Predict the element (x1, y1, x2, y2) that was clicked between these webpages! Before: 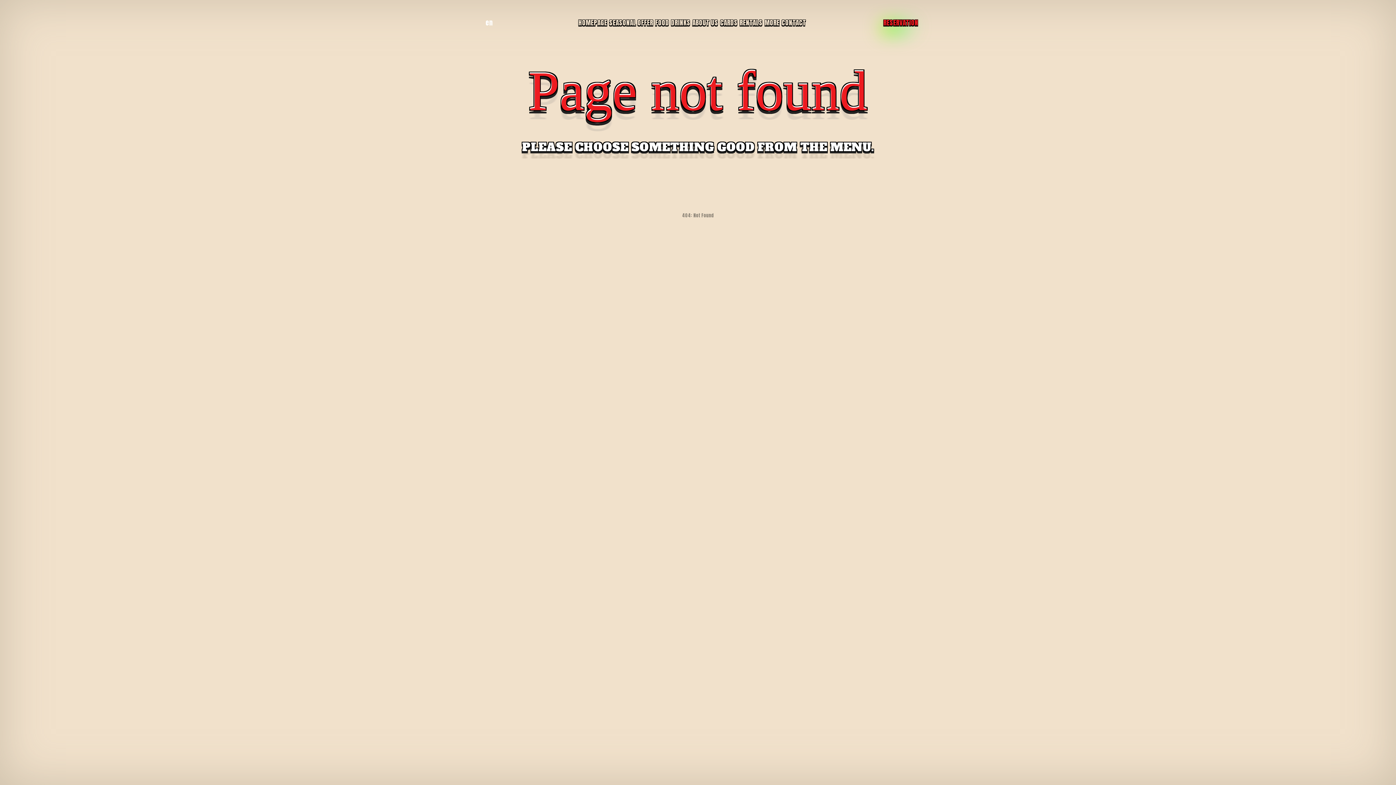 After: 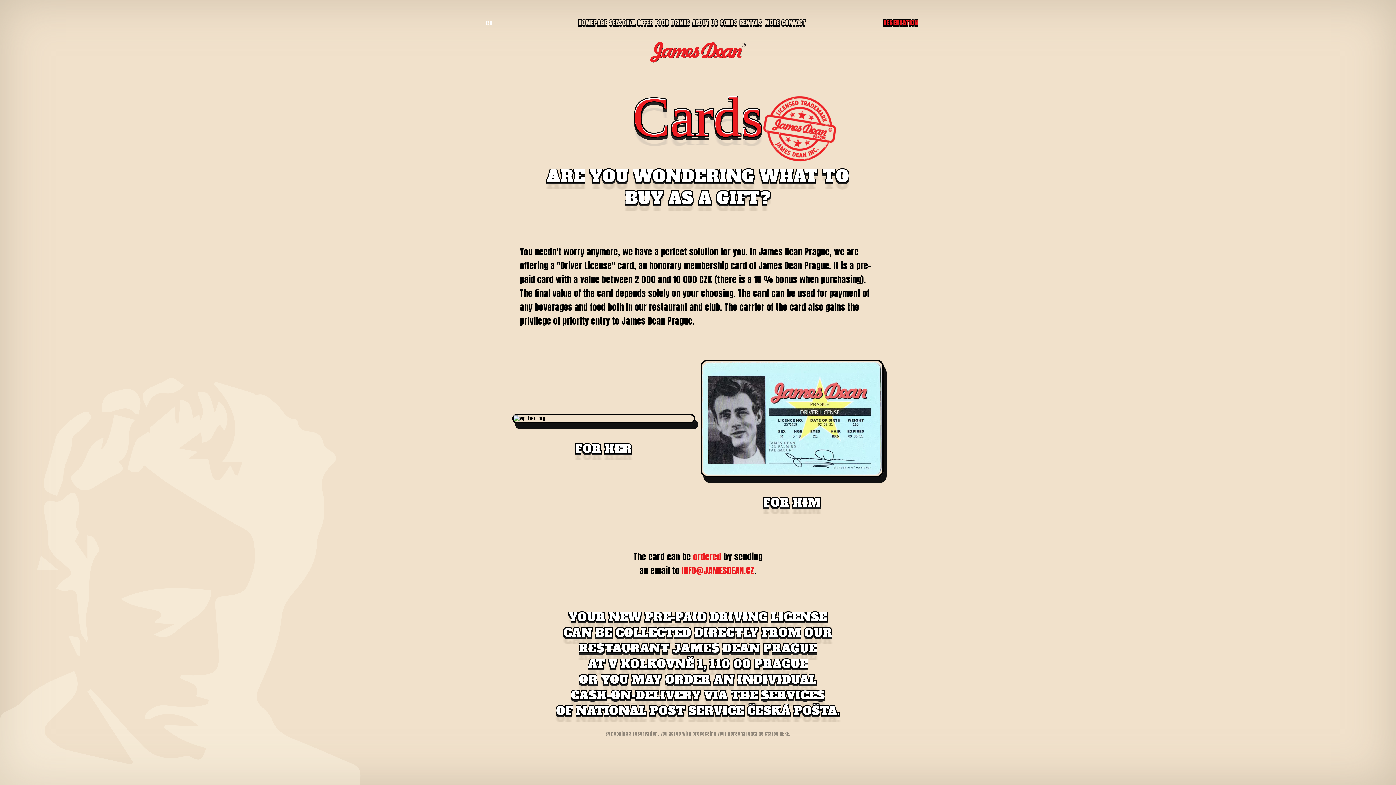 Action: label: CARDS bbox: (719, 10, 738, 35)